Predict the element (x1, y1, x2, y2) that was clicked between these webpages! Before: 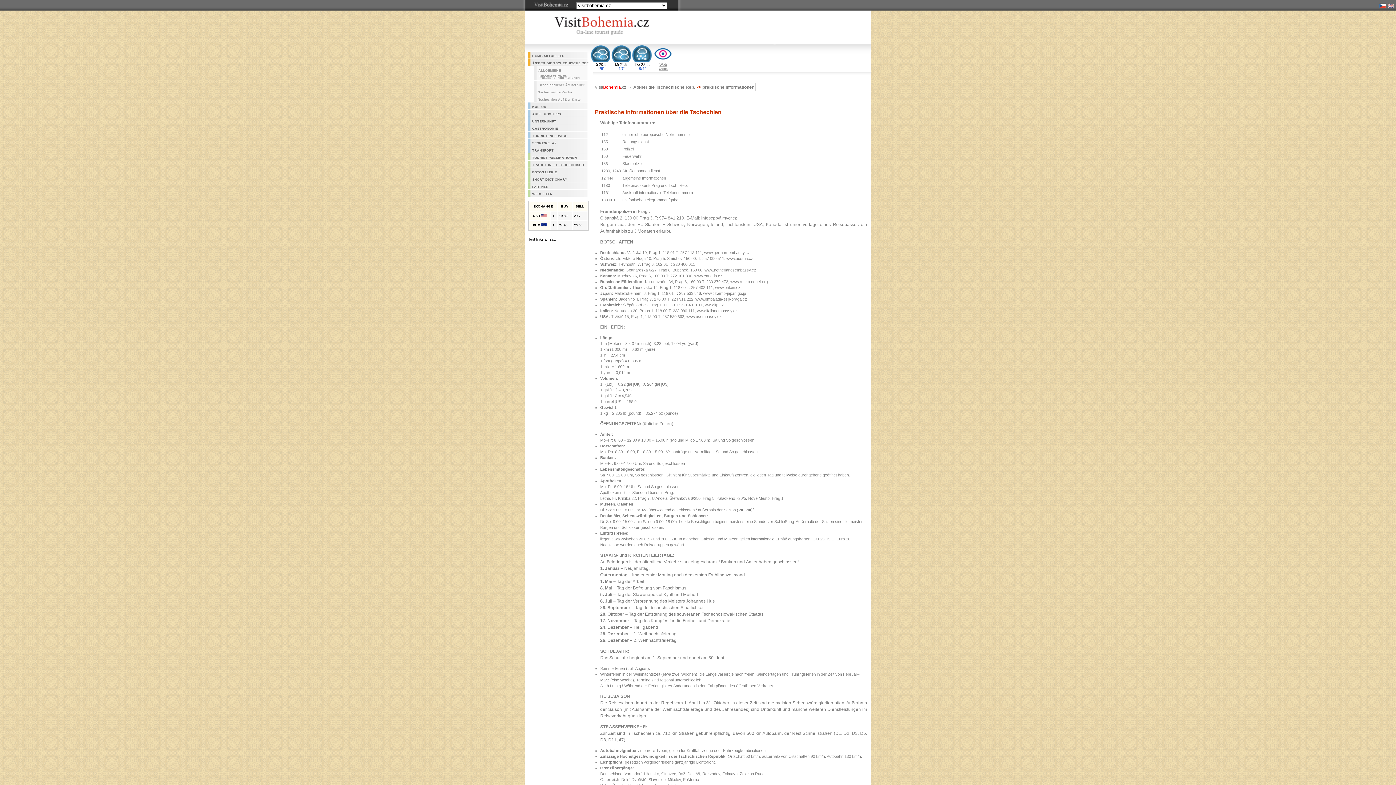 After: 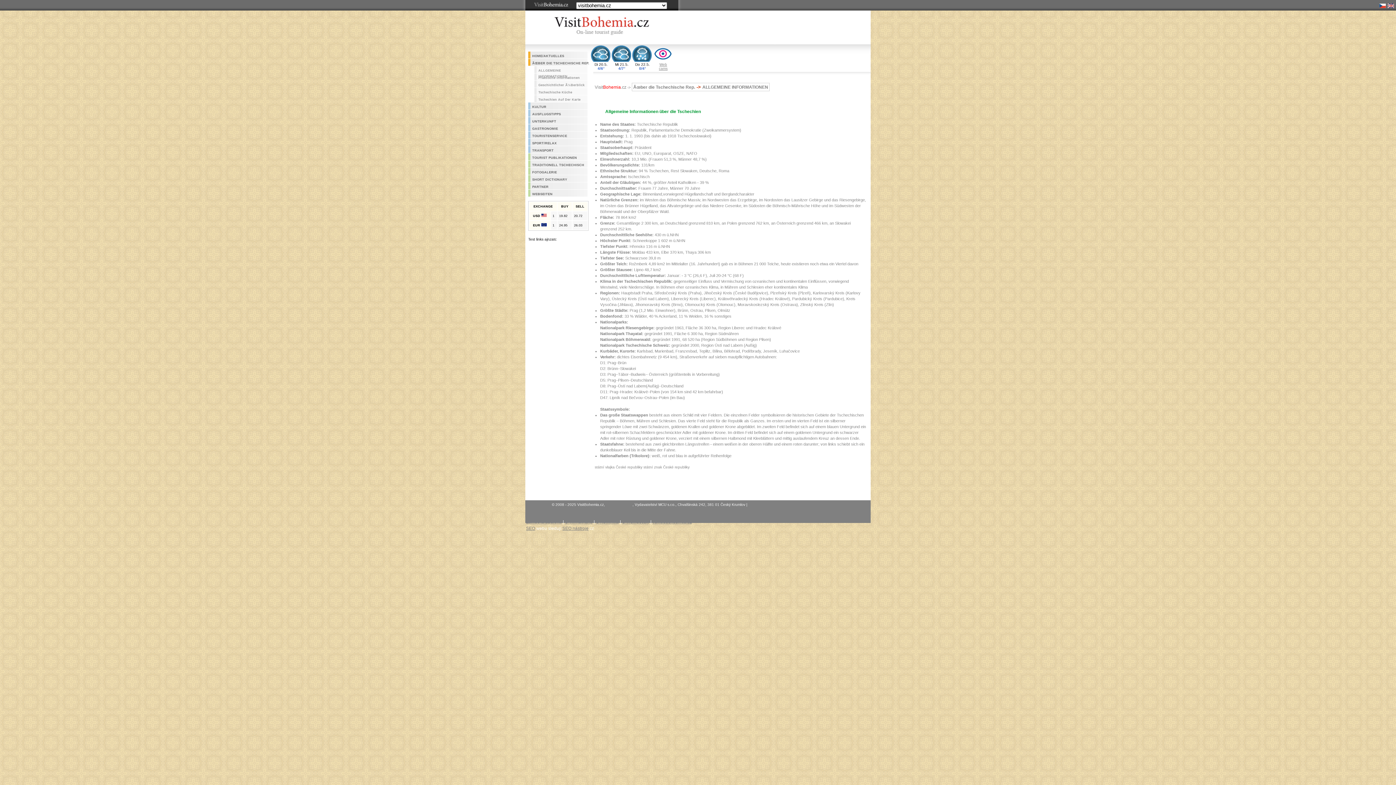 Action: bbox: (534, 66, 587, 73) label: ALLGEMEINE INFORMATIONEN